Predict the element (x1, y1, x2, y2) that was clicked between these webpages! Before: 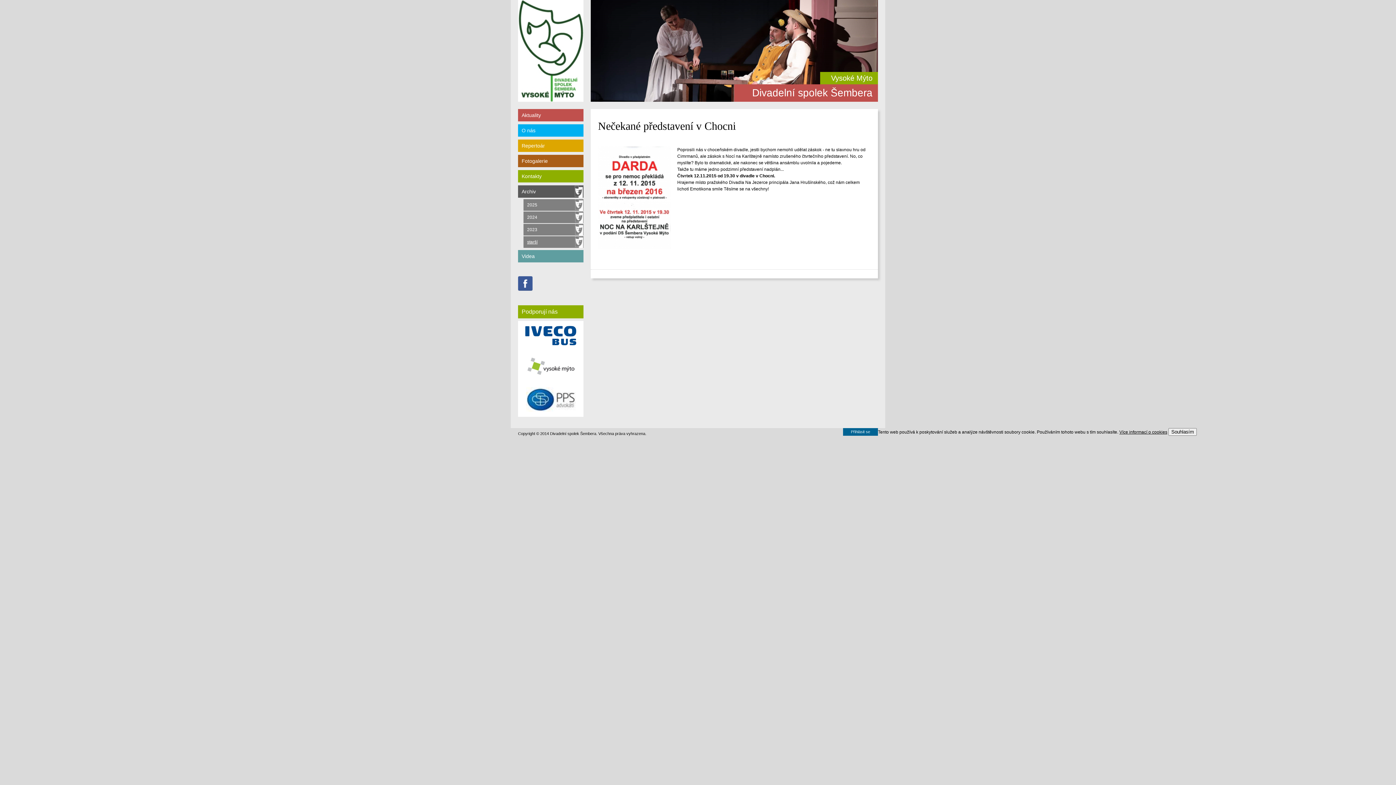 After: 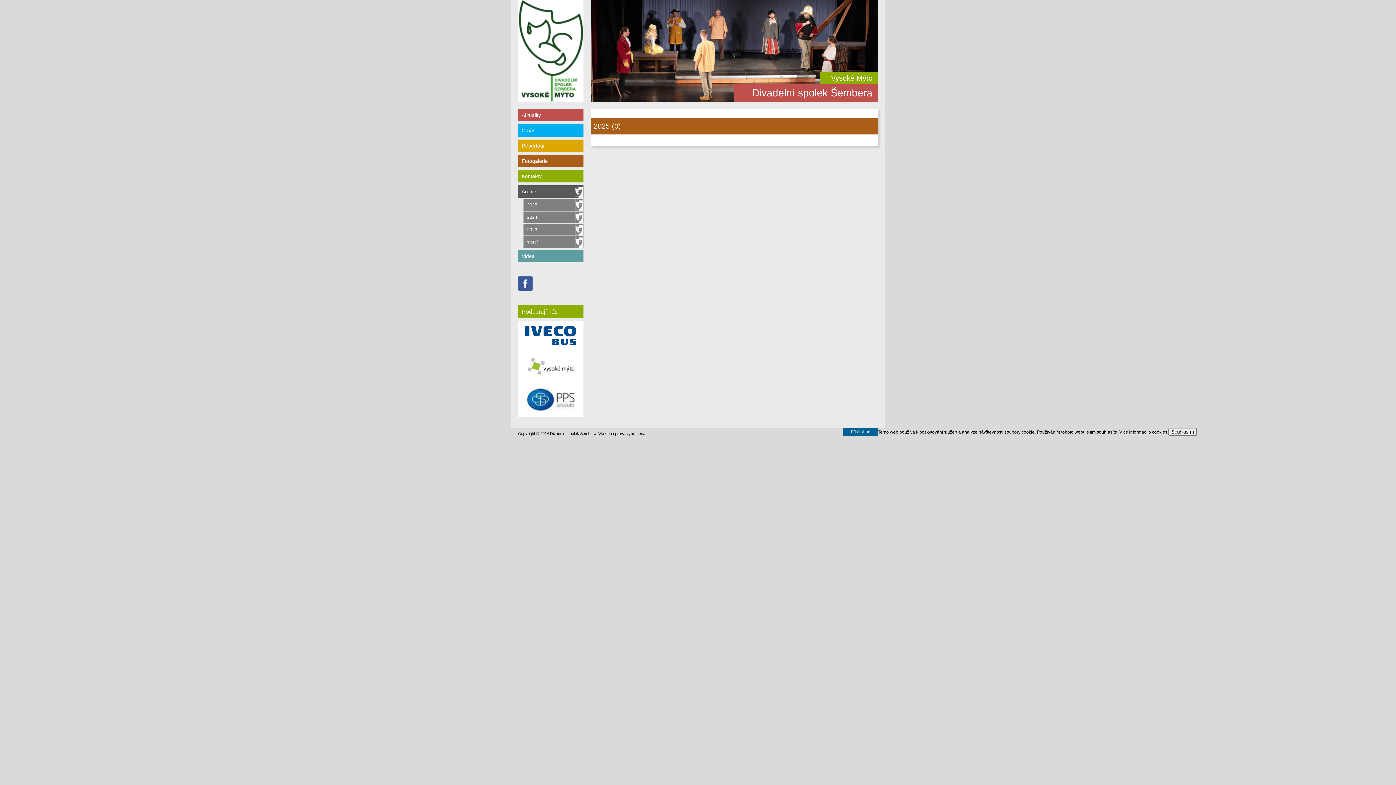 Action: bbox: (523, 199, 583, 210) label: 2025